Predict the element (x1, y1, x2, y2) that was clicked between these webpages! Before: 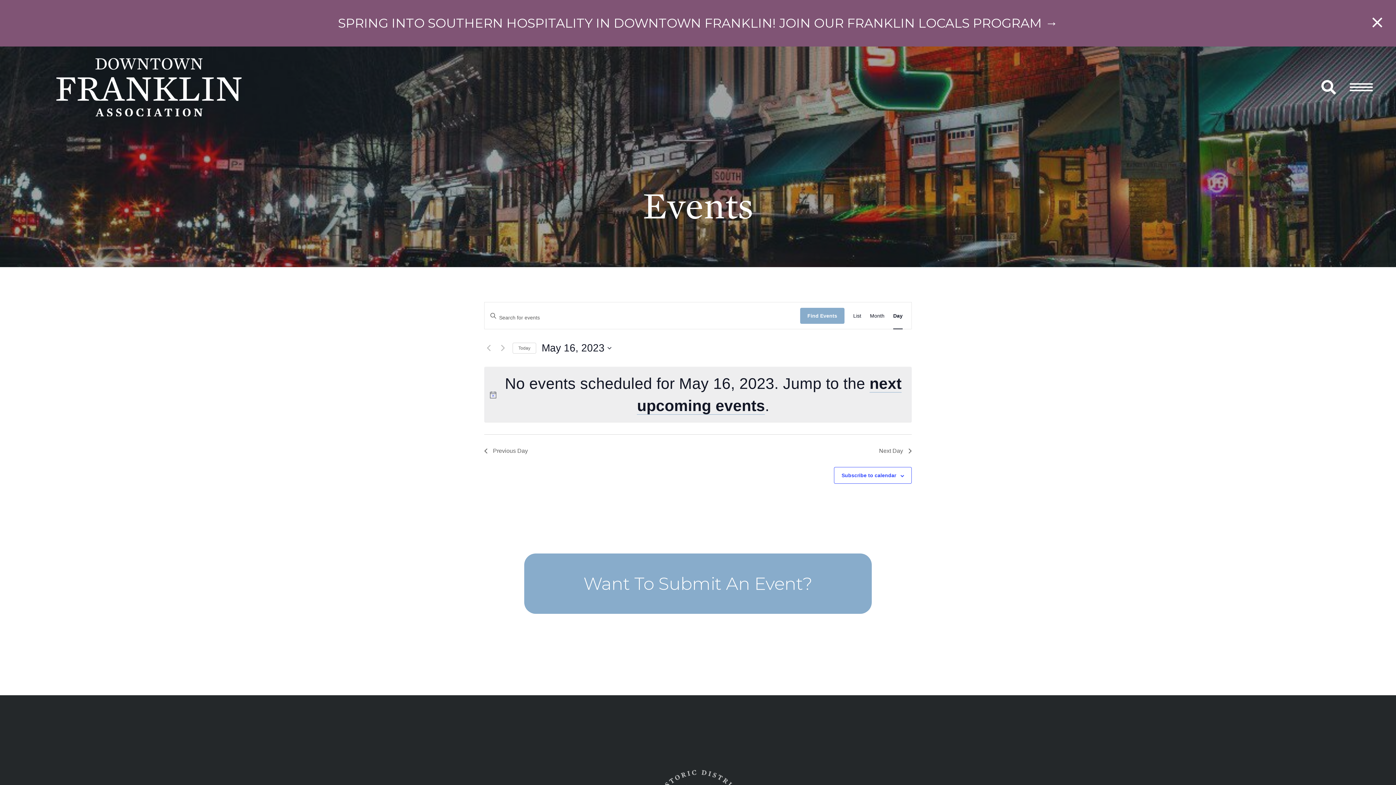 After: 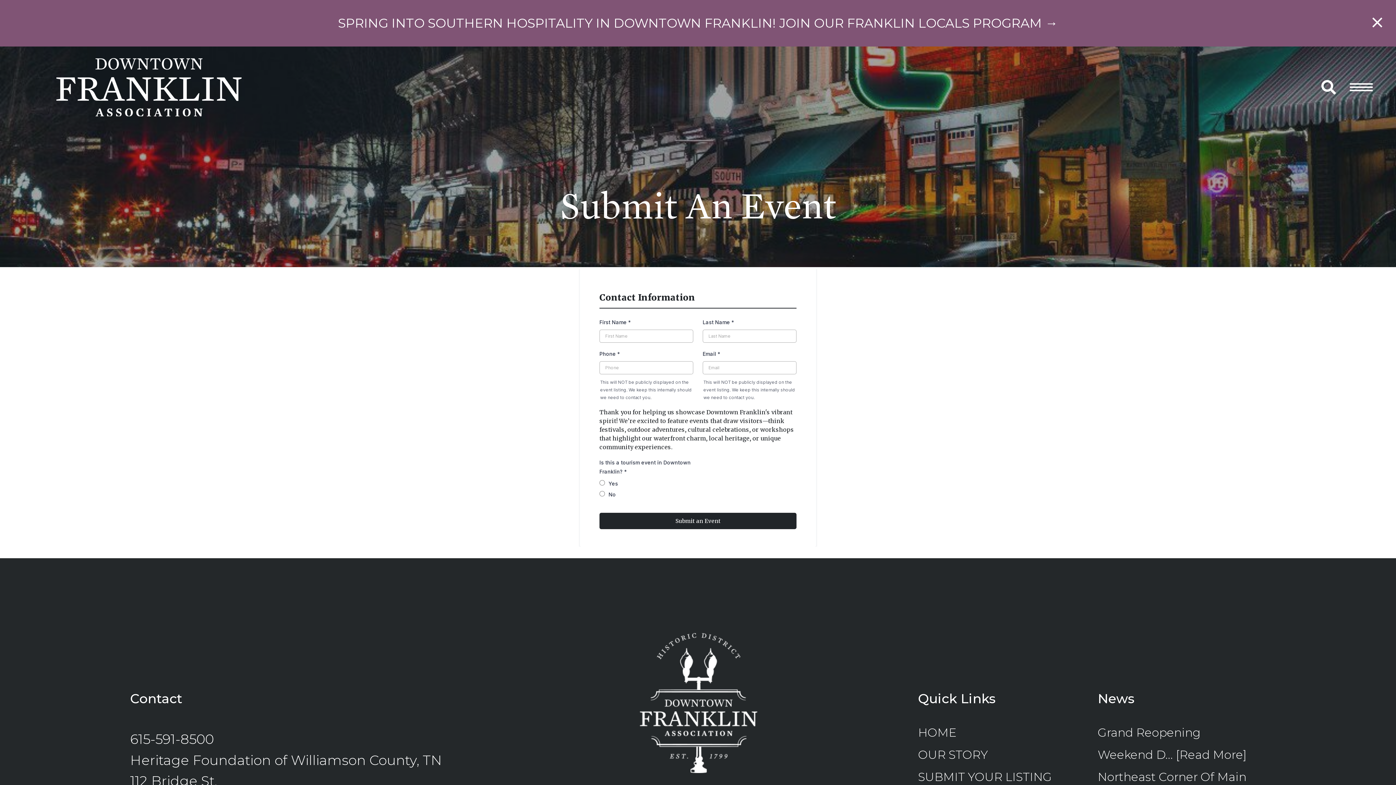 Action: bbox: (524, 553, 872, 614) label: Want To Submit An Event?